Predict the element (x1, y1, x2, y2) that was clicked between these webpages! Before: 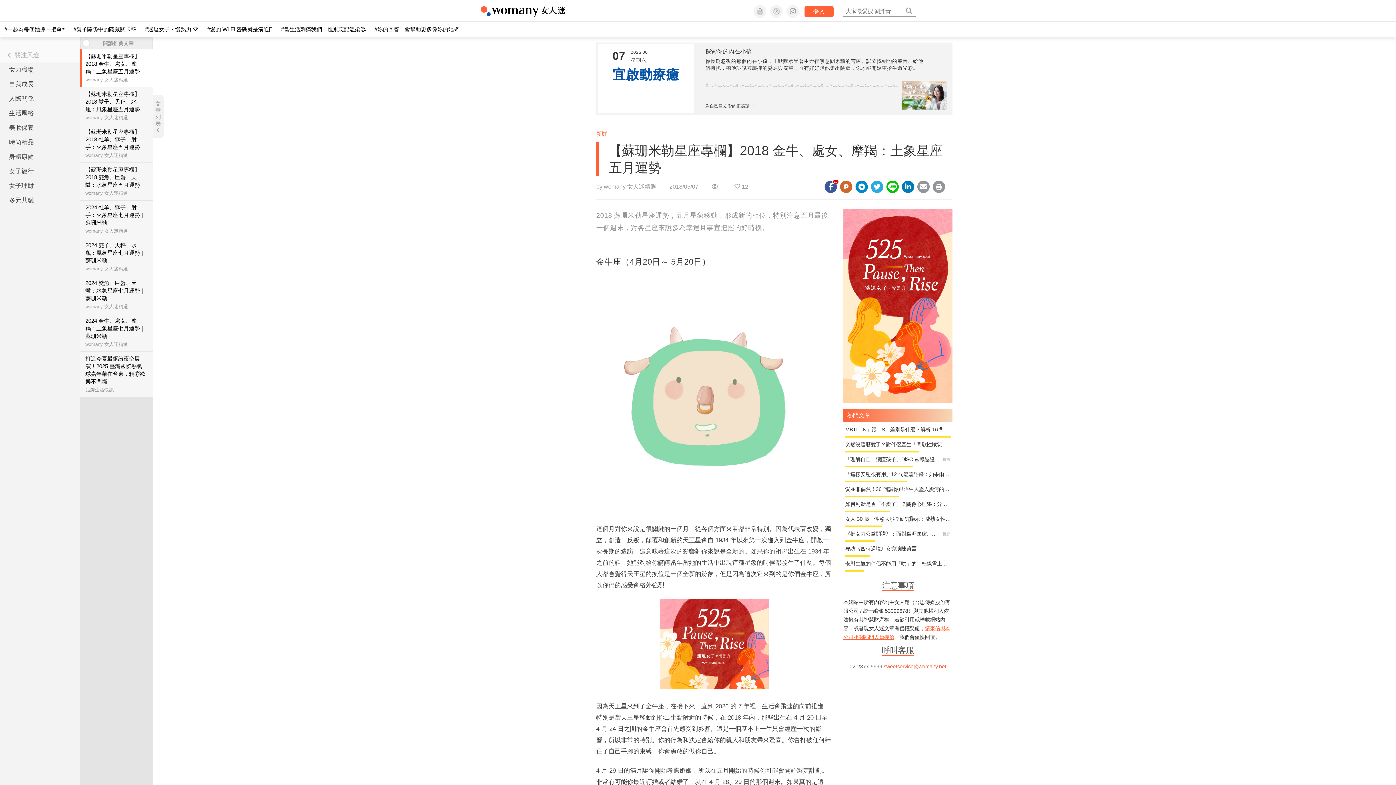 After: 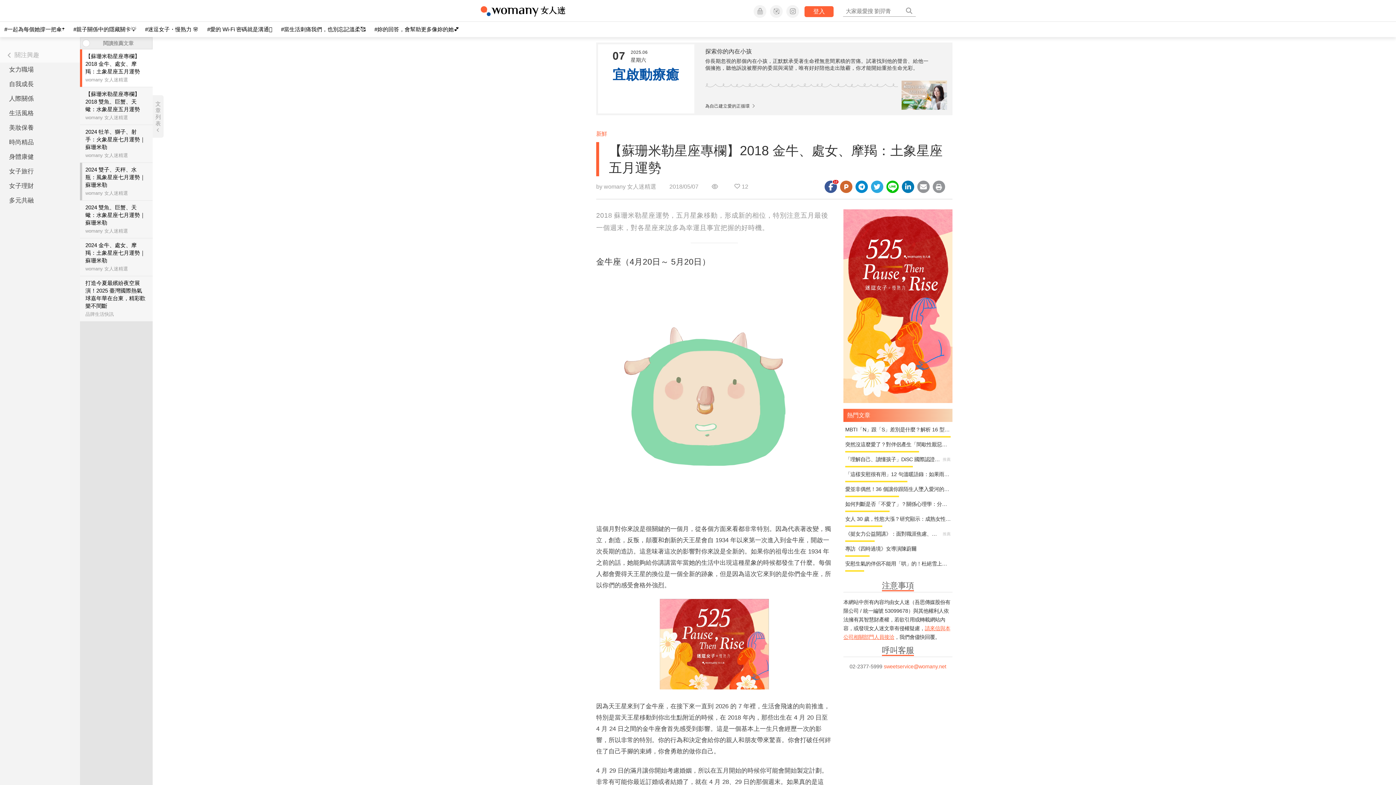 Action: label: 【蘇珊米勒星座專欄】2018 雙魚、巨蟹、天蠍：水象星座五月運勢

womany 女人迷精選 bbox: (85, 150, 147, 181)